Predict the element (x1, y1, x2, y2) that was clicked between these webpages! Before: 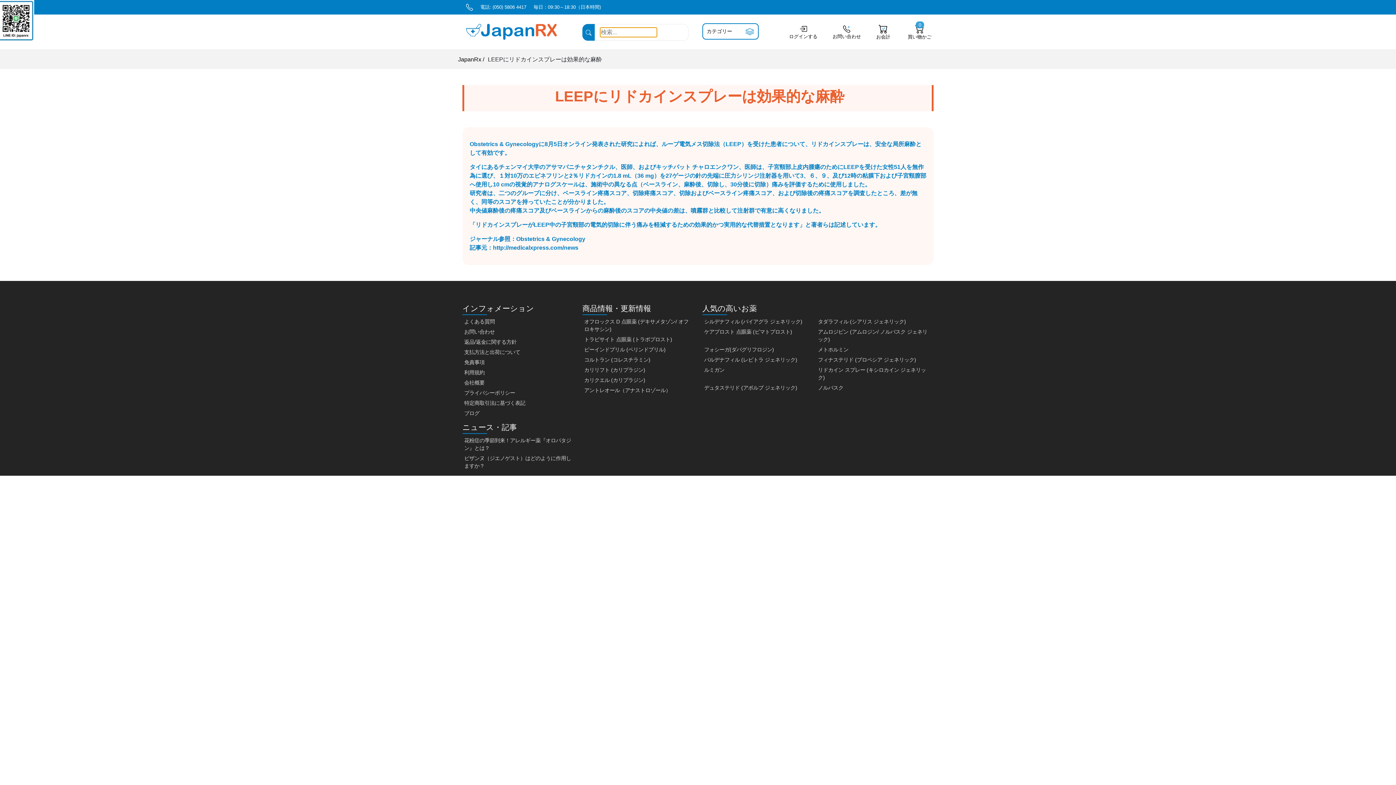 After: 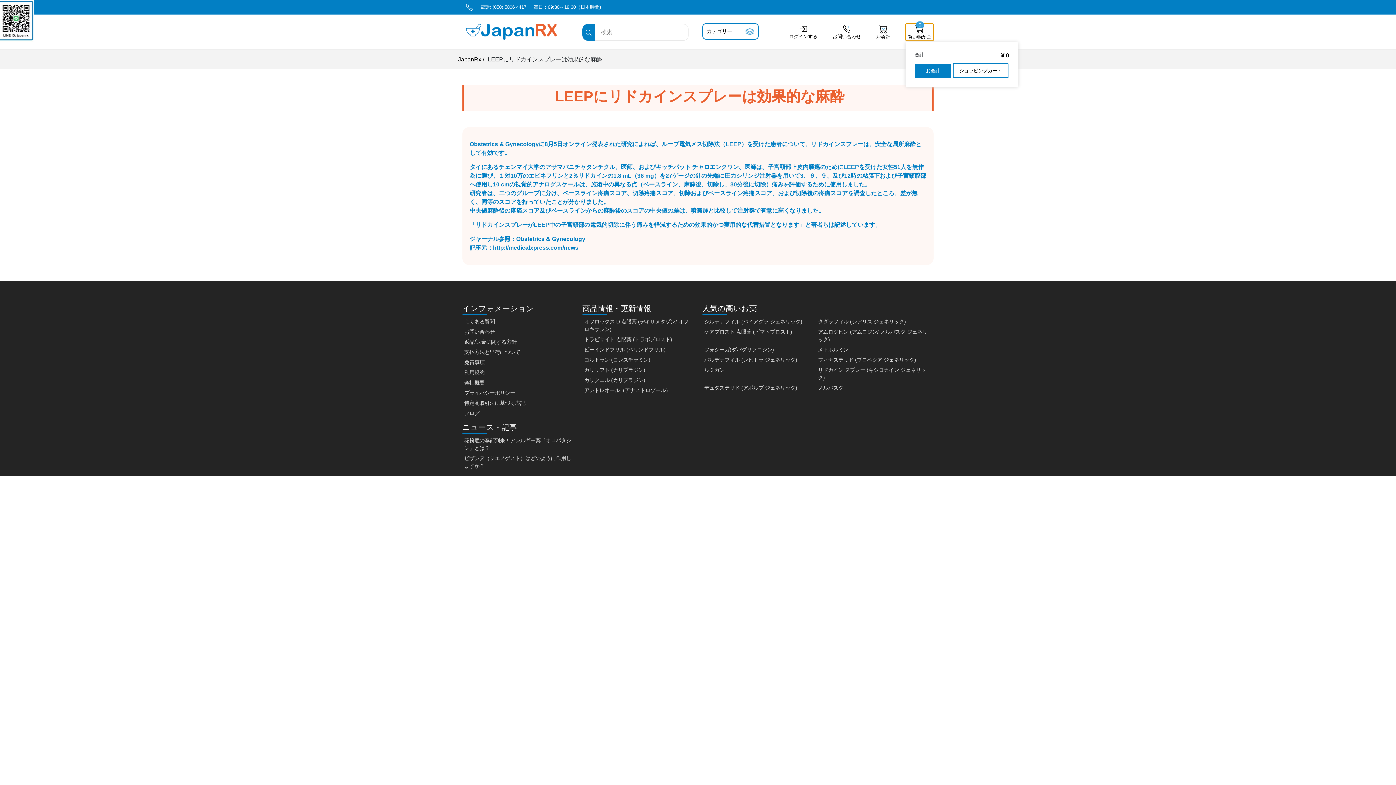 Action: label: 買い物かご bbox: (905, 23, 933, 40)